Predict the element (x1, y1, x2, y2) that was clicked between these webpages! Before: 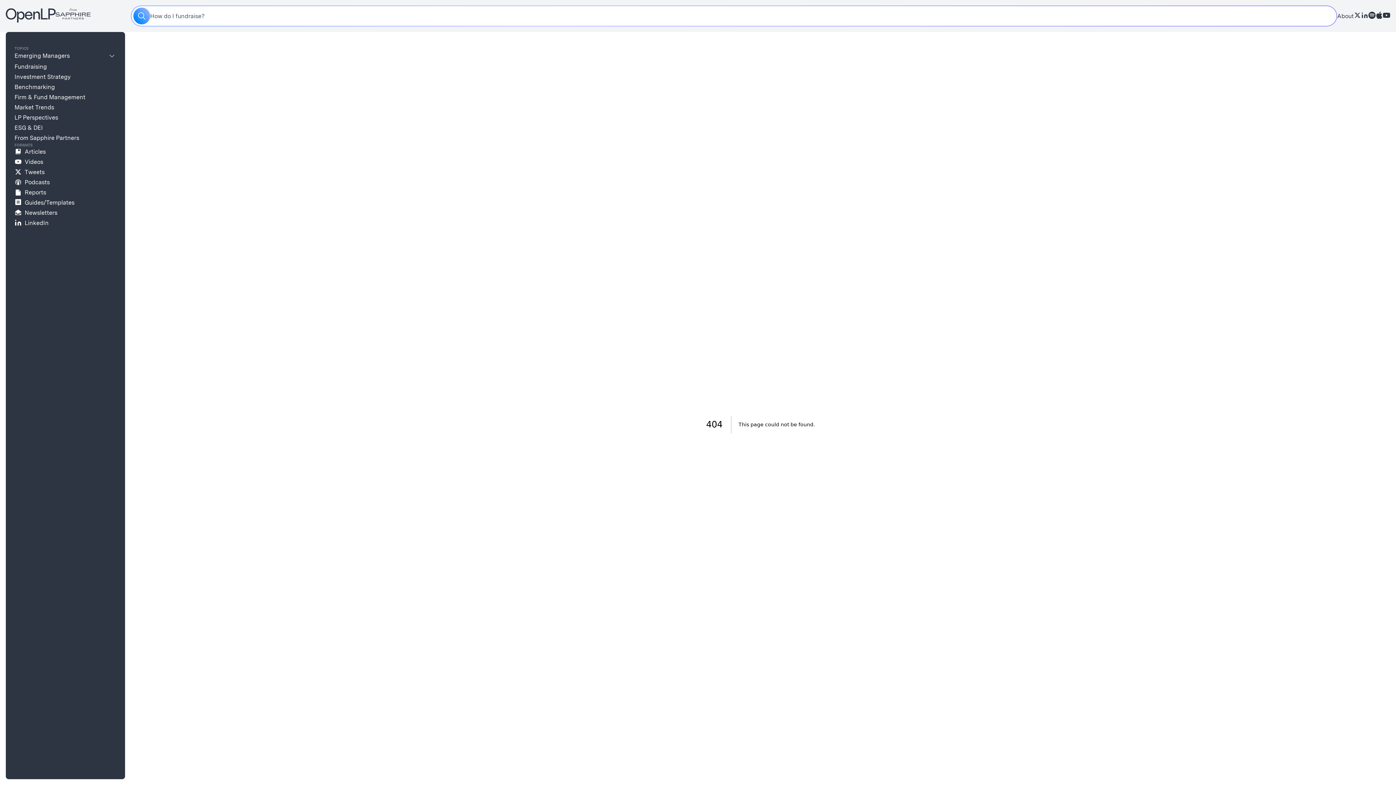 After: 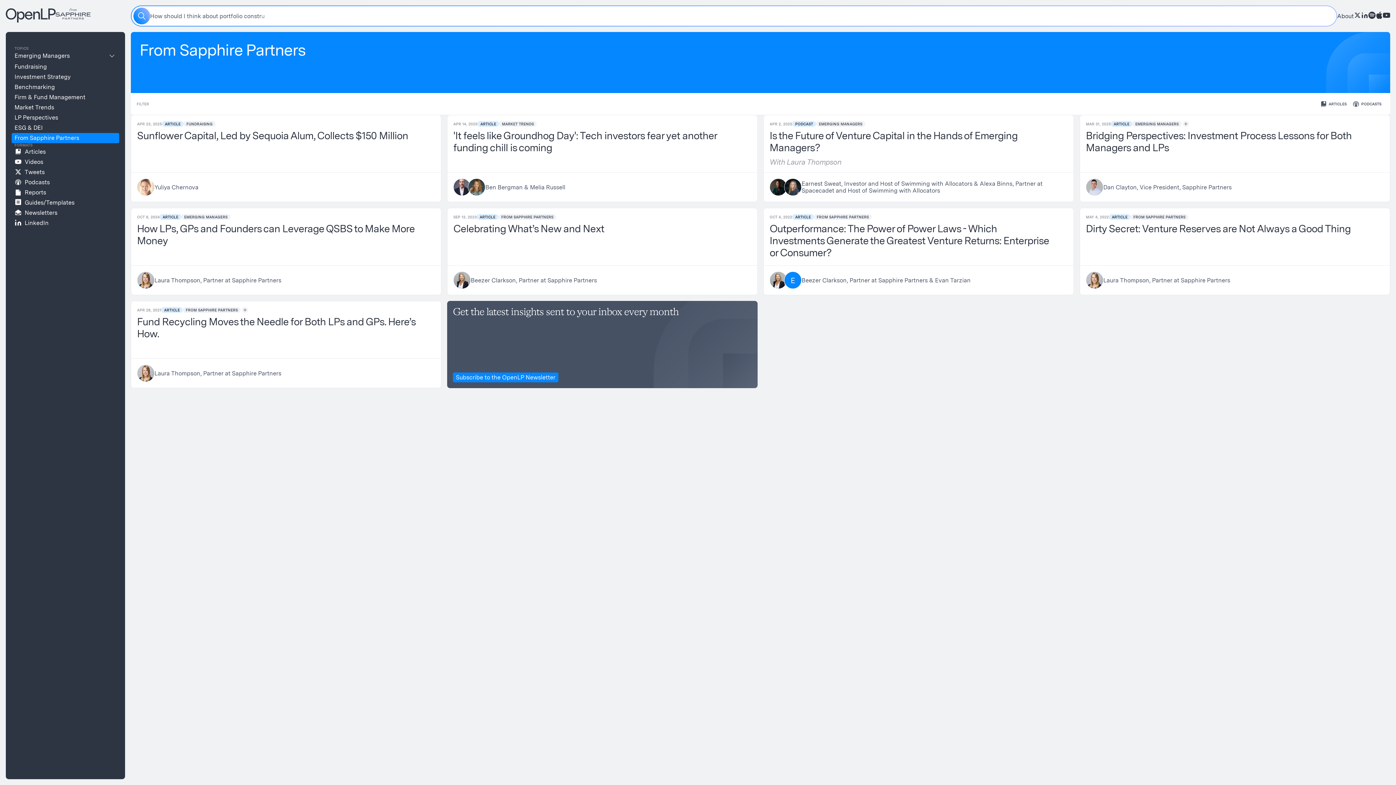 Action: bbox: (14, 133, 116, 143) label: From Sapphire Partners